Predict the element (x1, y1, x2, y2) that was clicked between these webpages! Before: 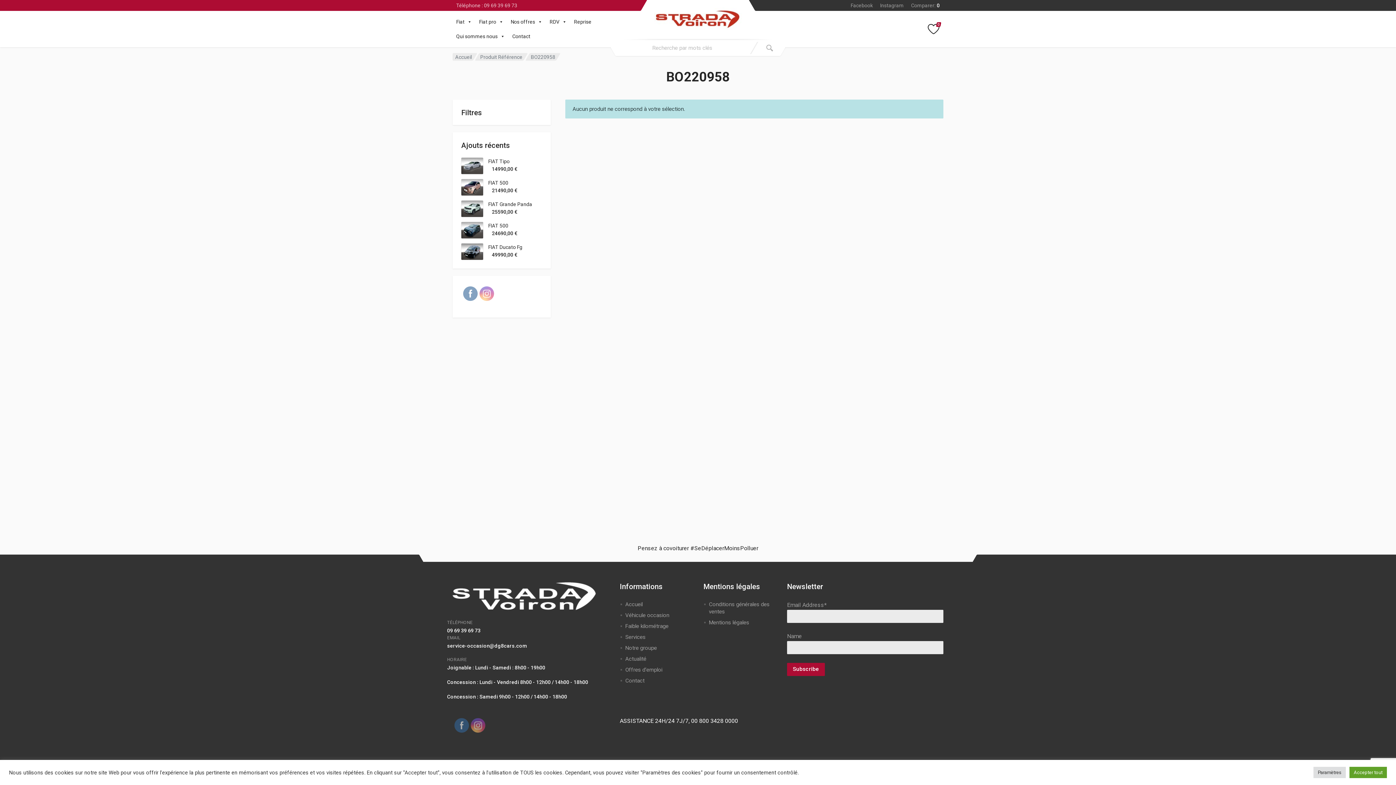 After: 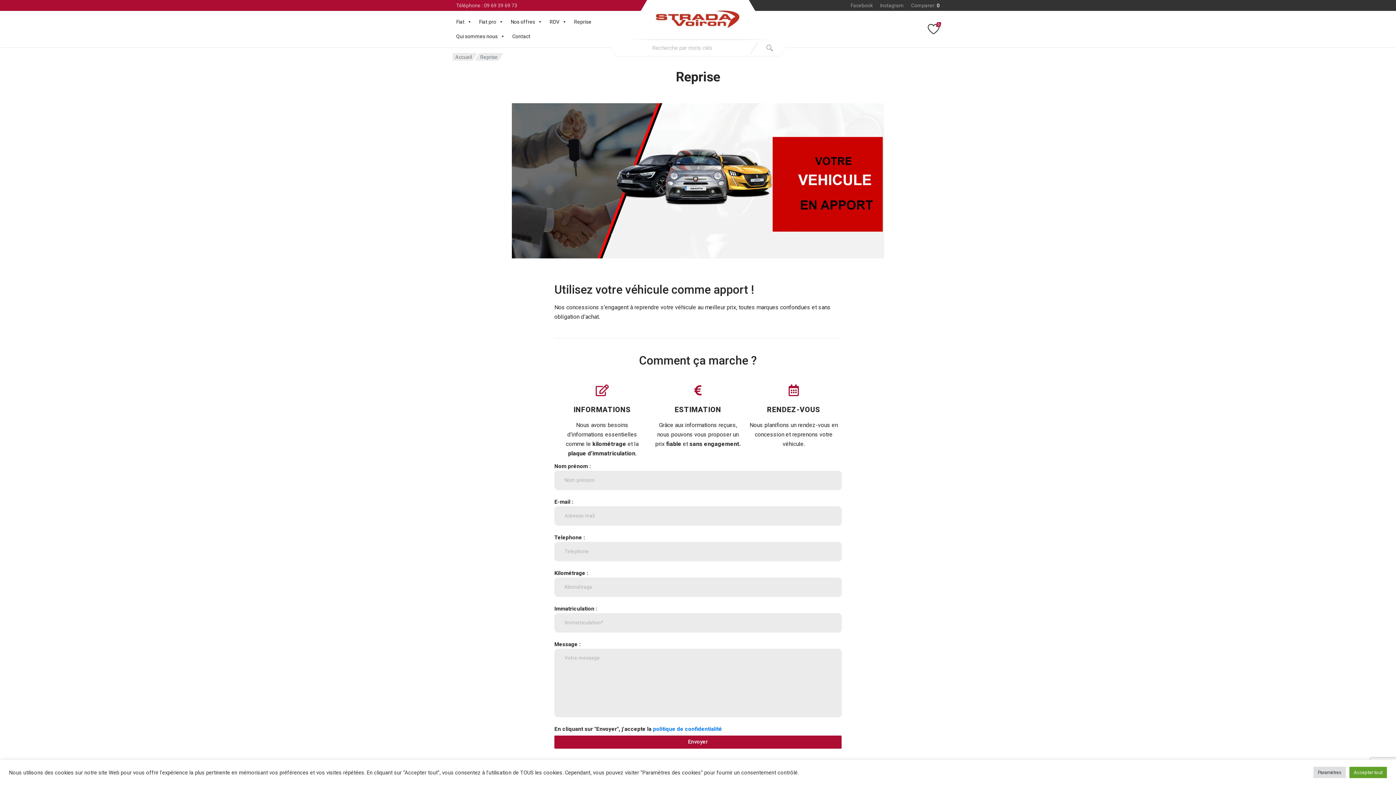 Action: bbox: (570, 14, 595, 29) label: Reprise